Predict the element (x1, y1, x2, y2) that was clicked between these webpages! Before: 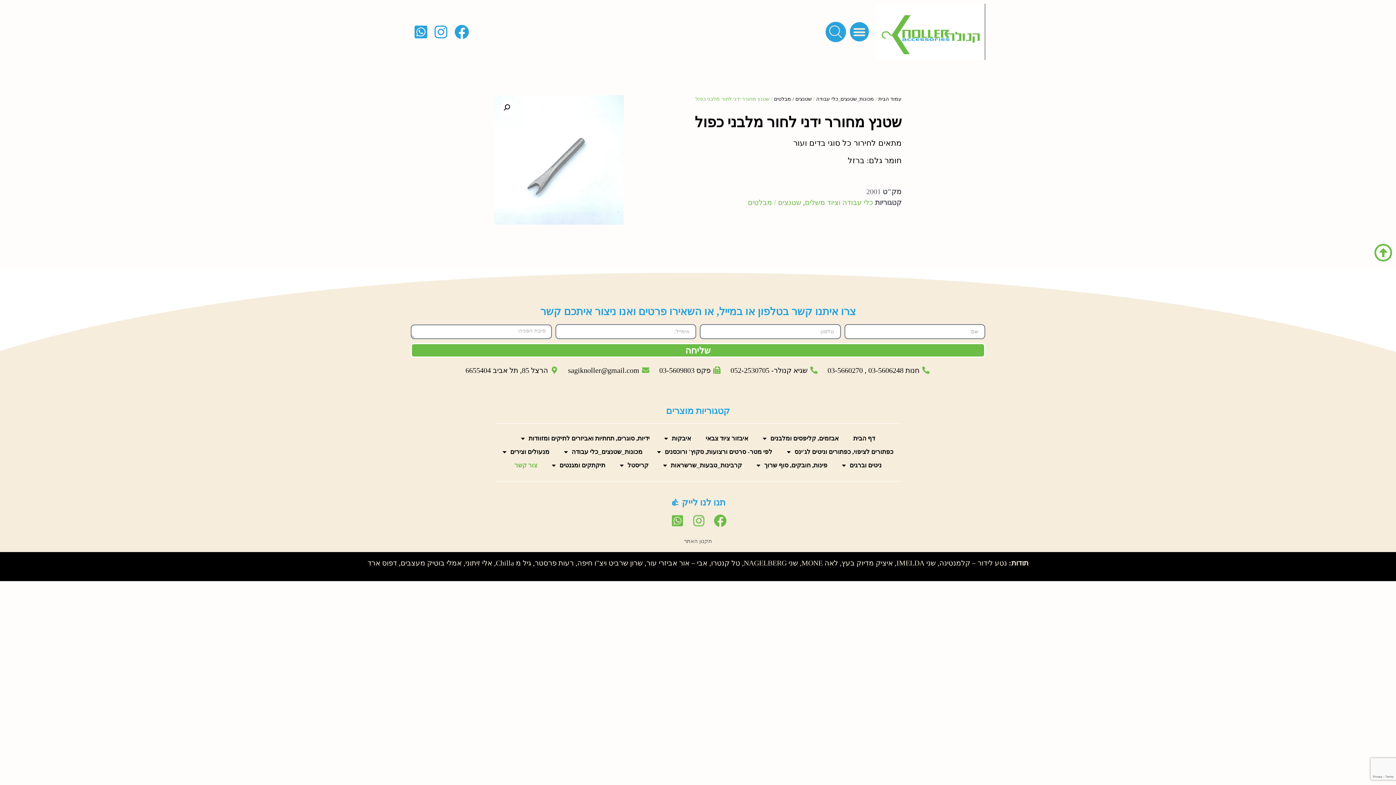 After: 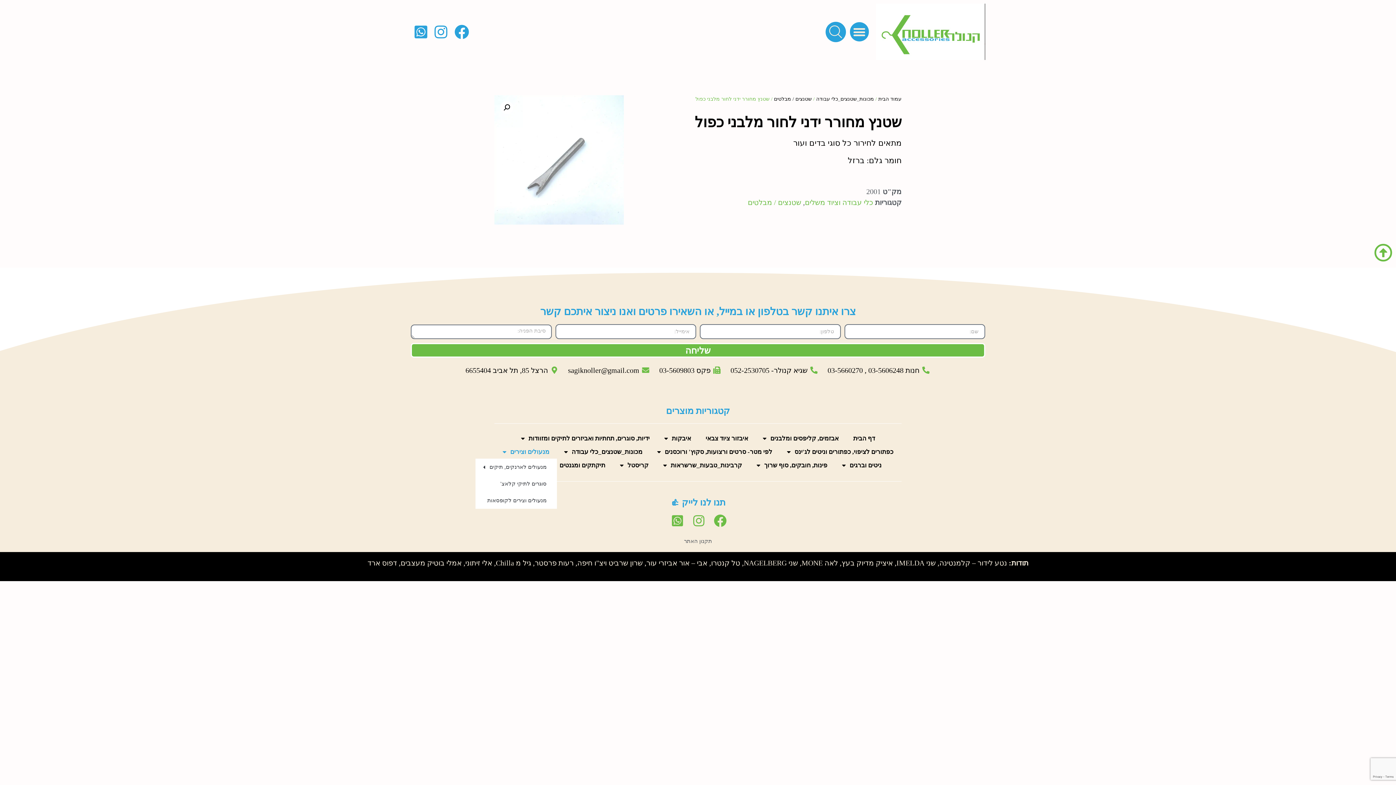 Action: bbox: (495, 445, 556, 458) label: מנעולים וצירים